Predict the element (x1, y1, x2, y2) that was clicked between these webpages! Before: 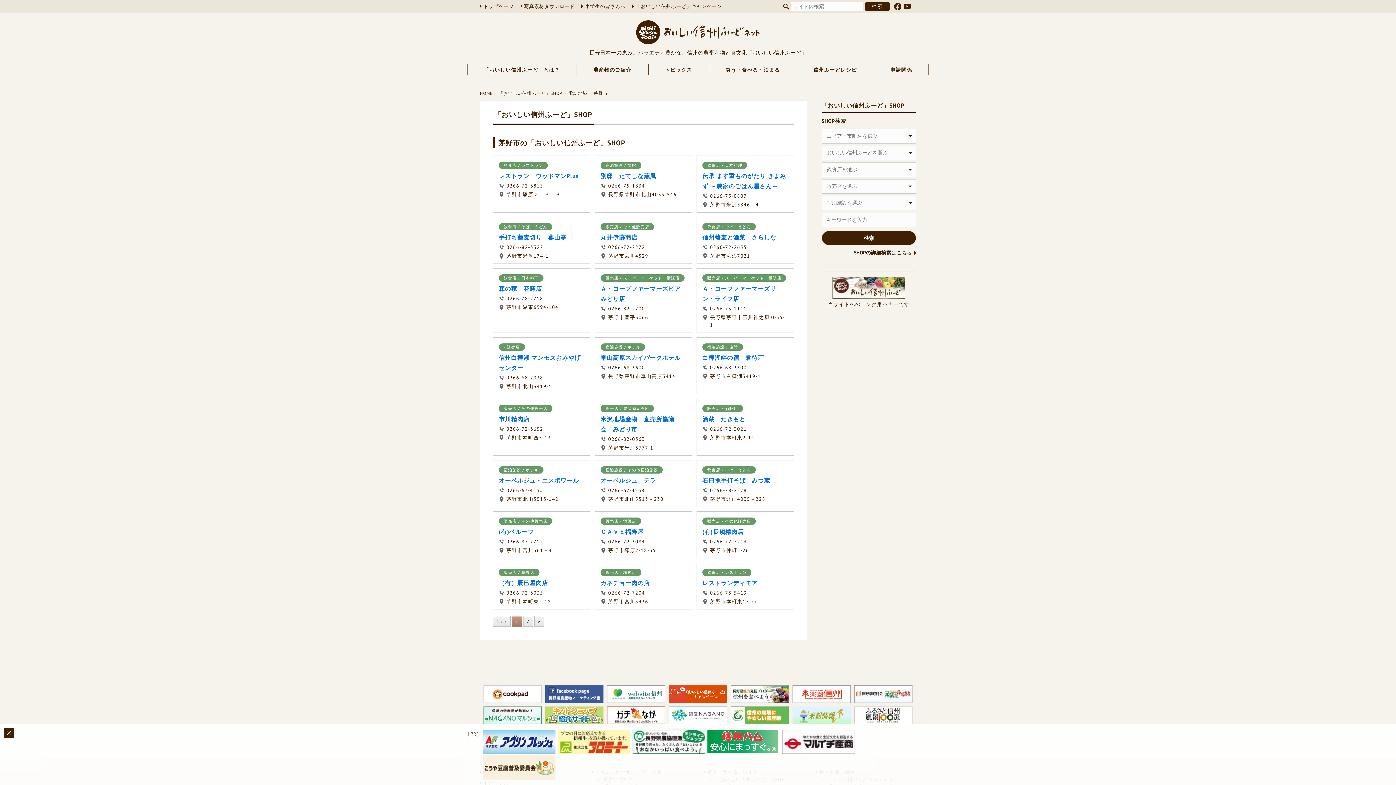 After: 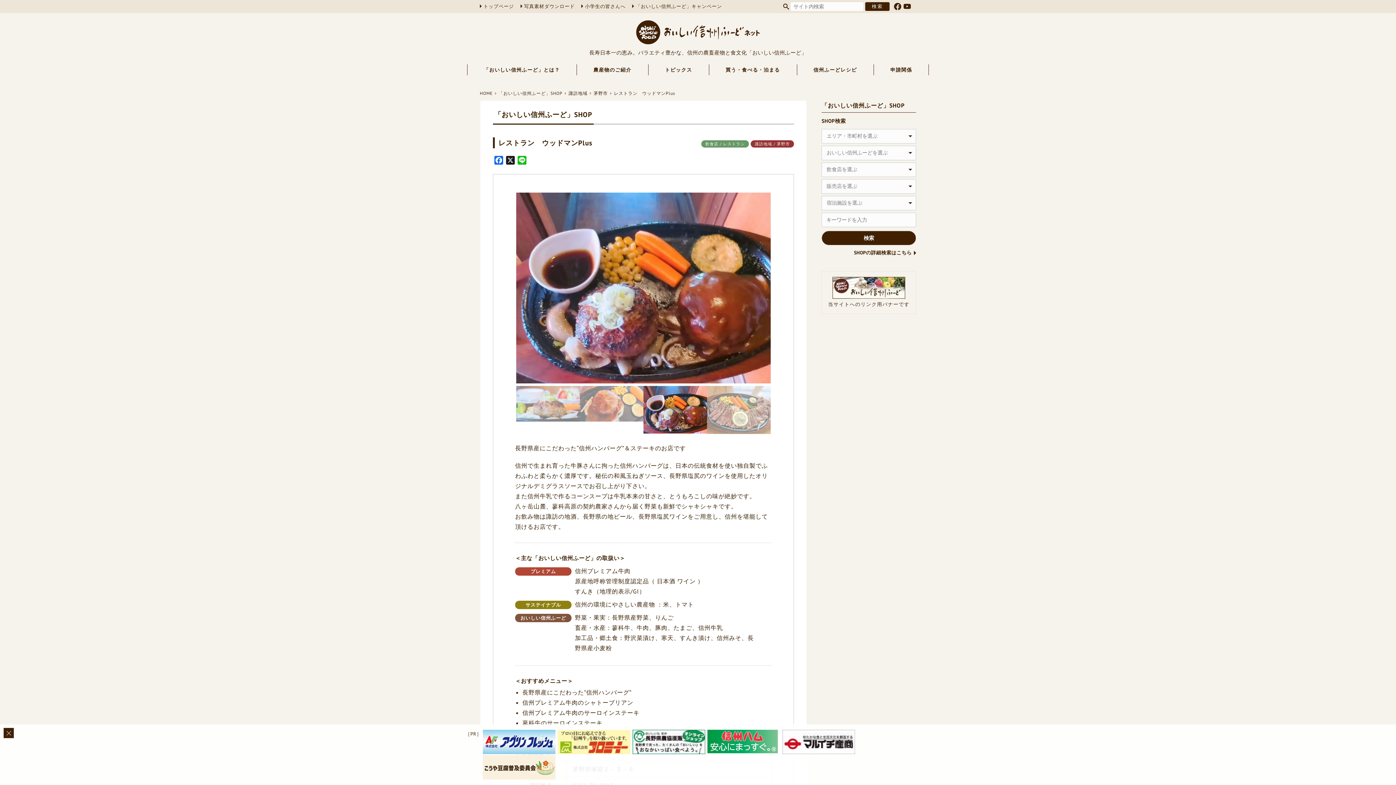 Action: label: 飲食店 / レストラン
レストラン　ウッドマンPlus
0266-72-3813
茅野市塚原２－３－６ bbox: (493, 155, 590, 202)